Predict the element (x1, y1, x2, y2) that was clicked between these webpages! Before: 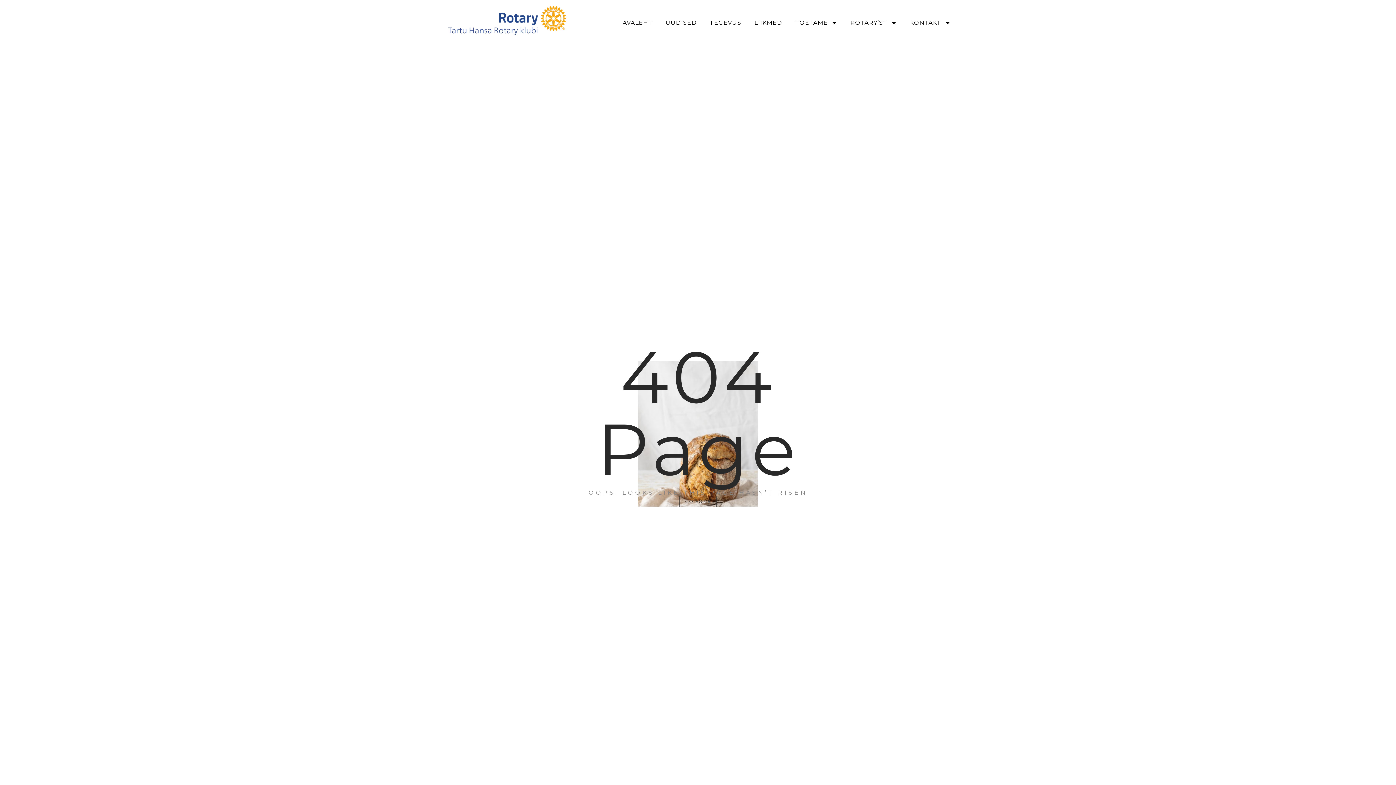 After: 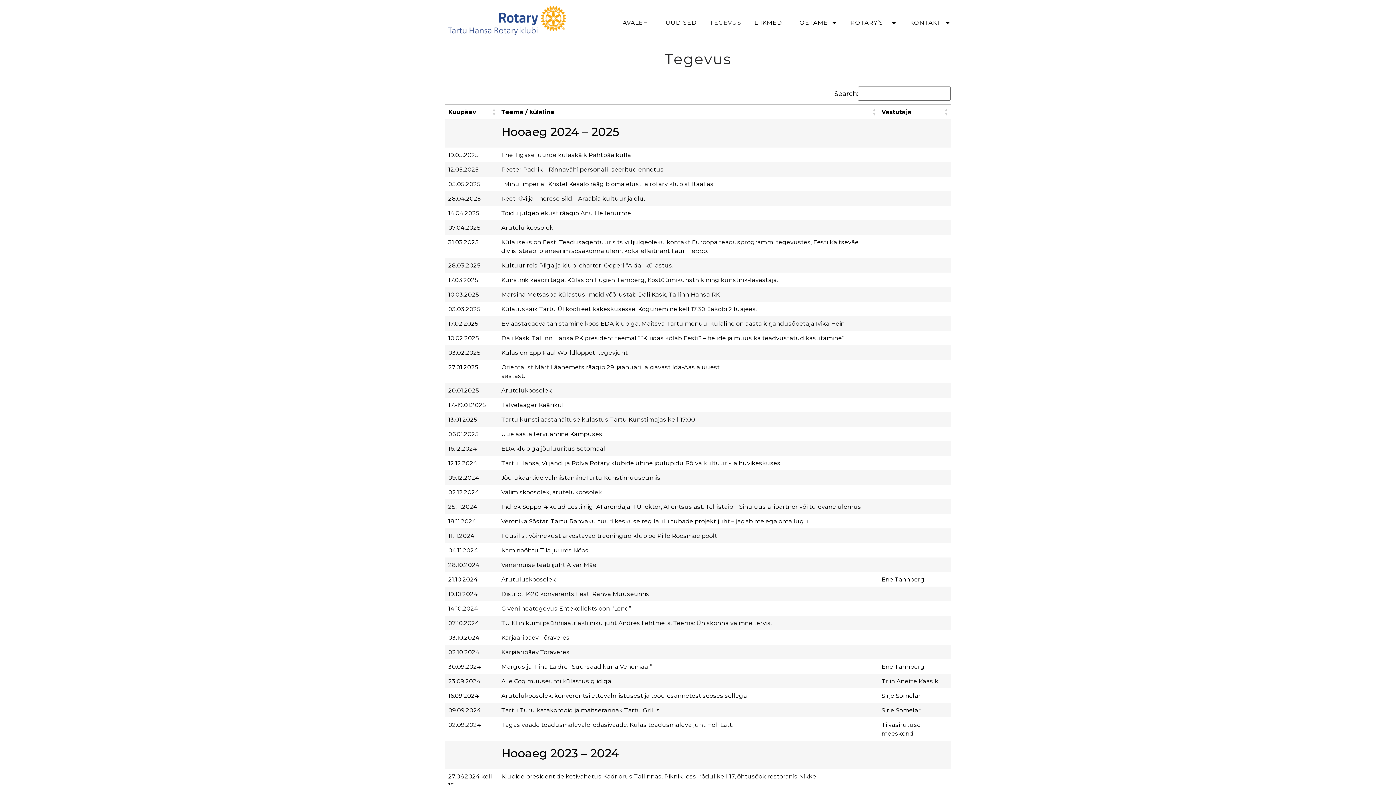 Action: label: TEGEVUS bbox: (709, 18, 741, 27)